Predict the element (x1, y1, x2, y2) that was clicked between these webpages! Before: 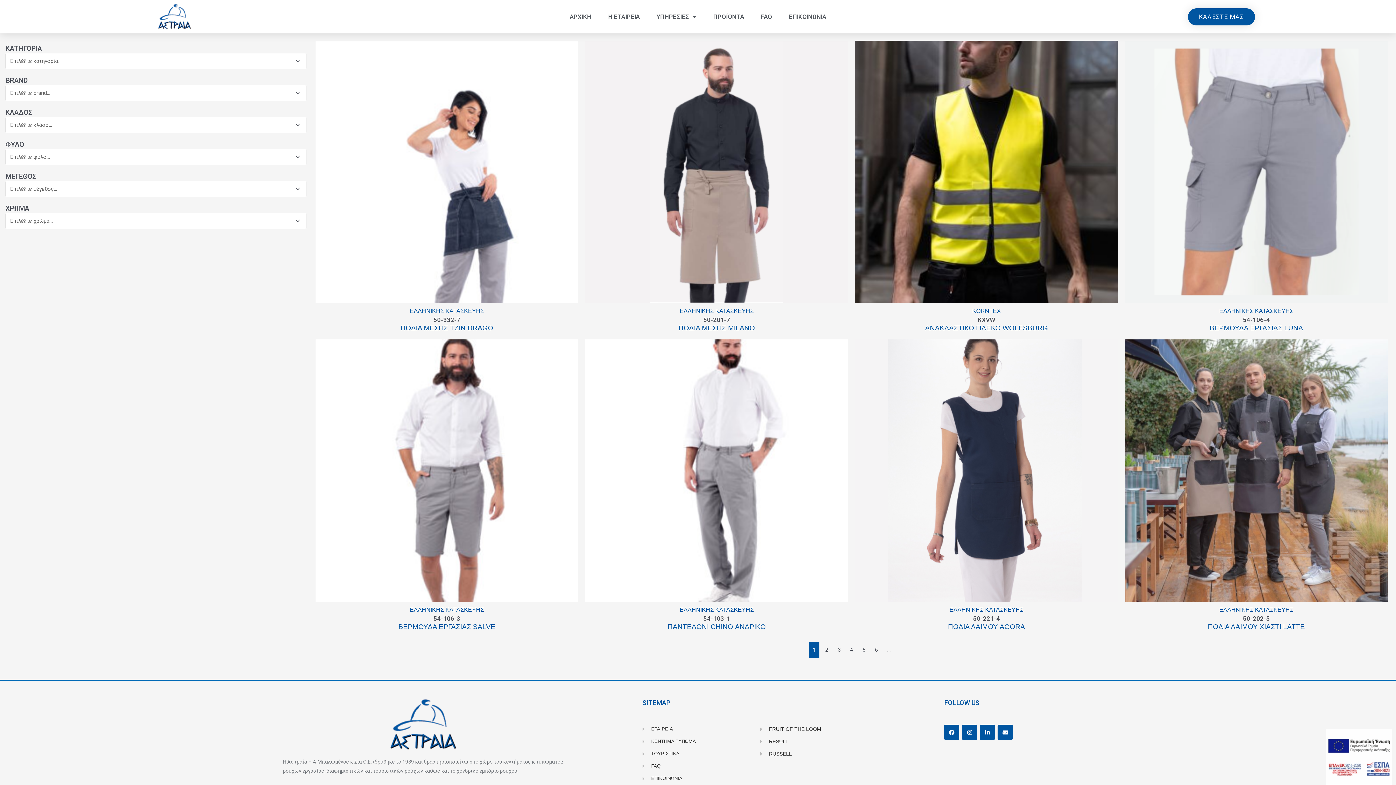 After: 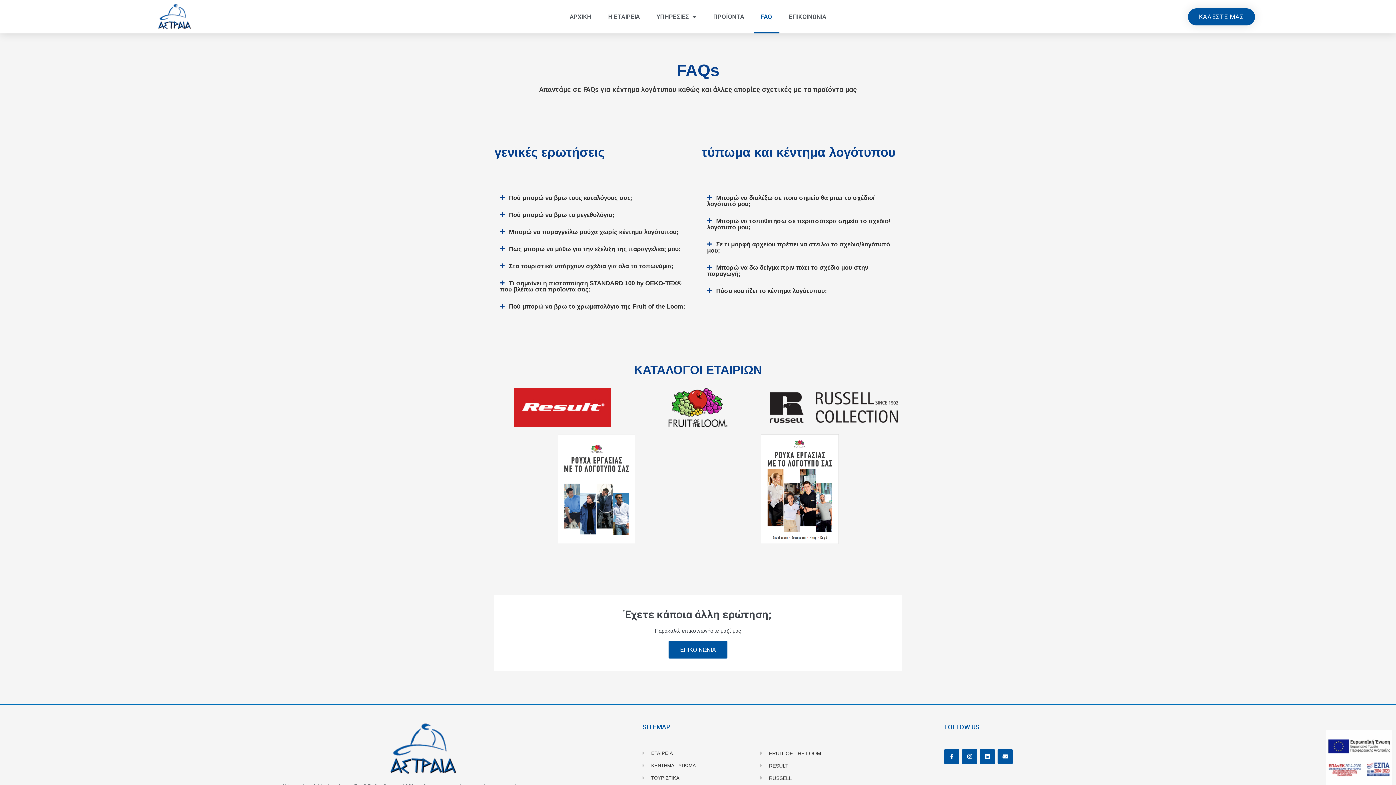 Action: label: FAQ bbox: (642, 762, 760, 771)